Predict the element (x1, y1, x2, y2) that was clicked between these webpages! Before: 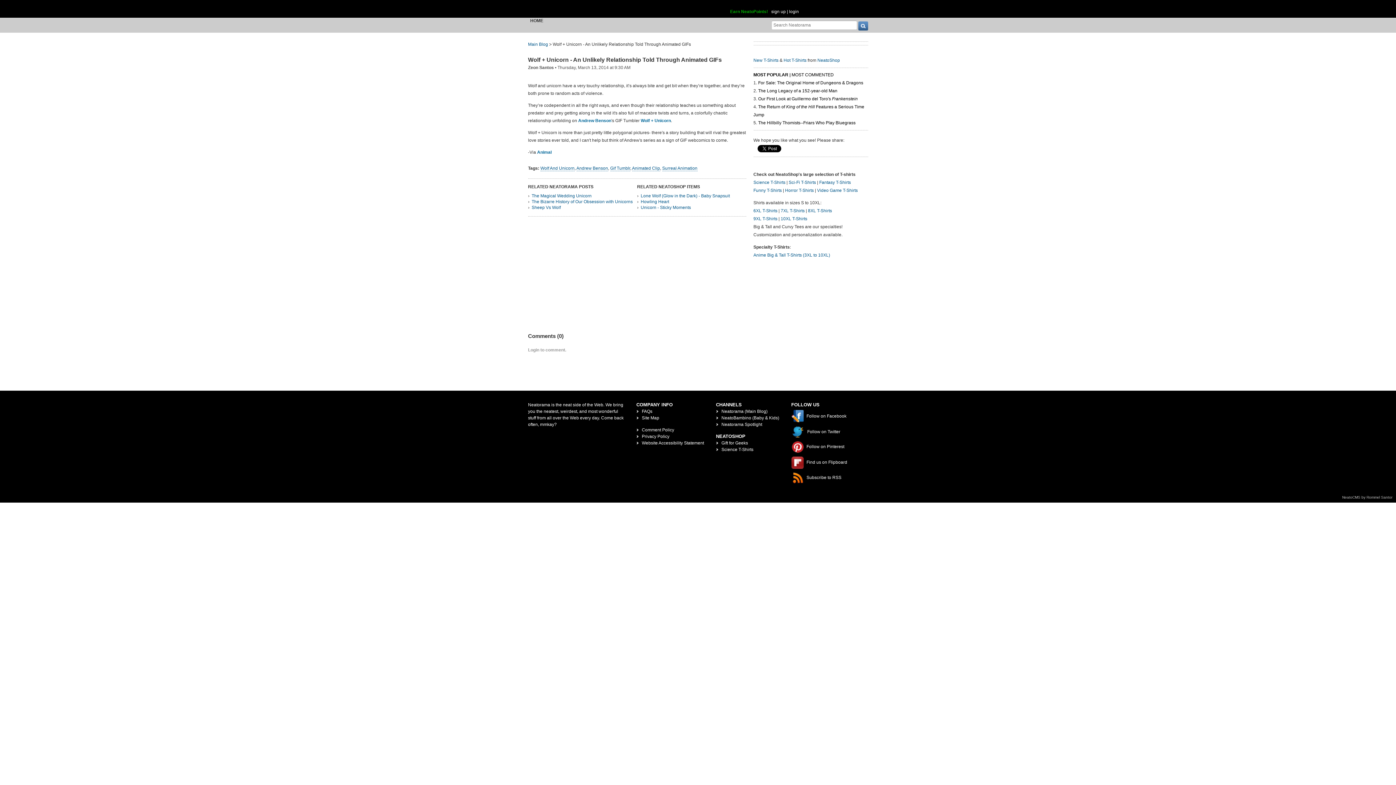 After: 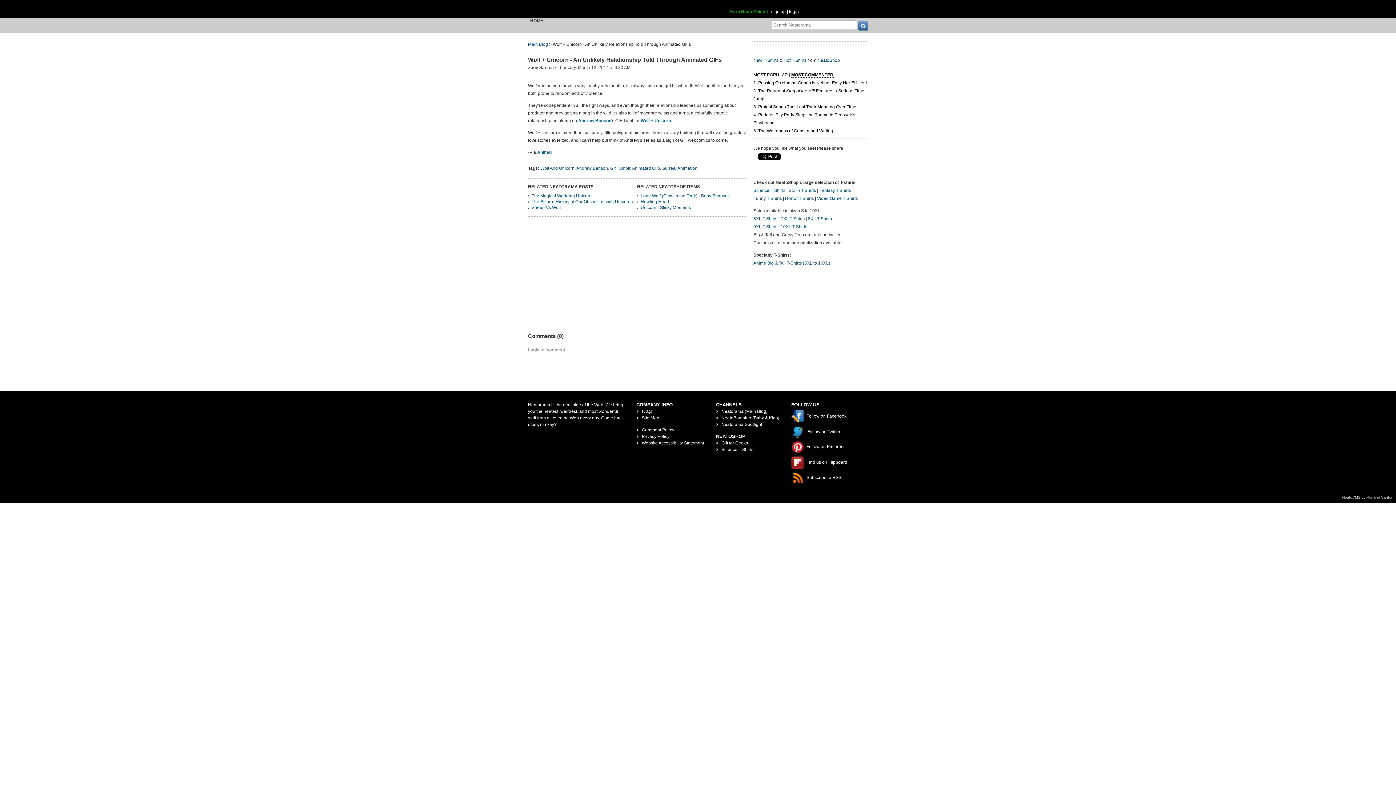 Action: label: MOST COMMENTED bbox: (791, 72, 834, 77)